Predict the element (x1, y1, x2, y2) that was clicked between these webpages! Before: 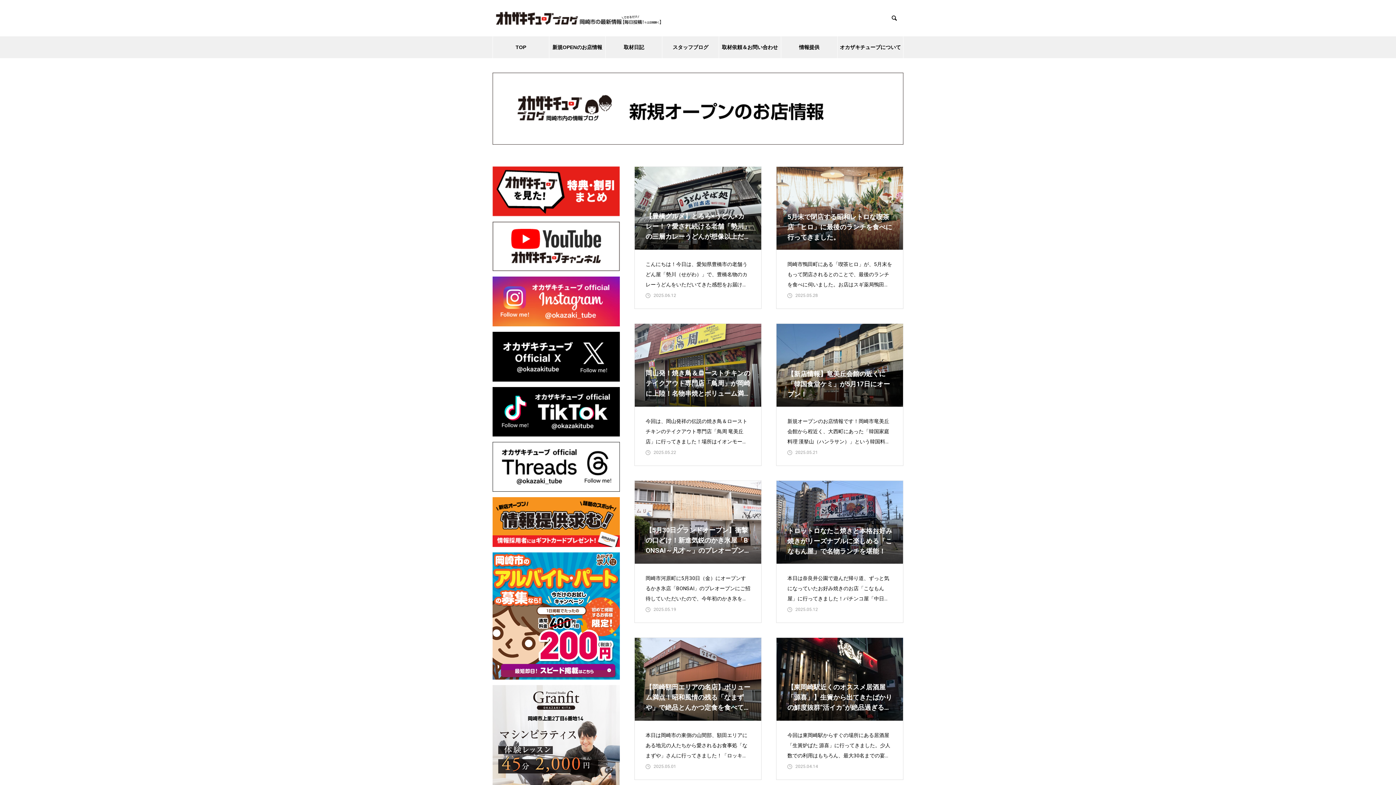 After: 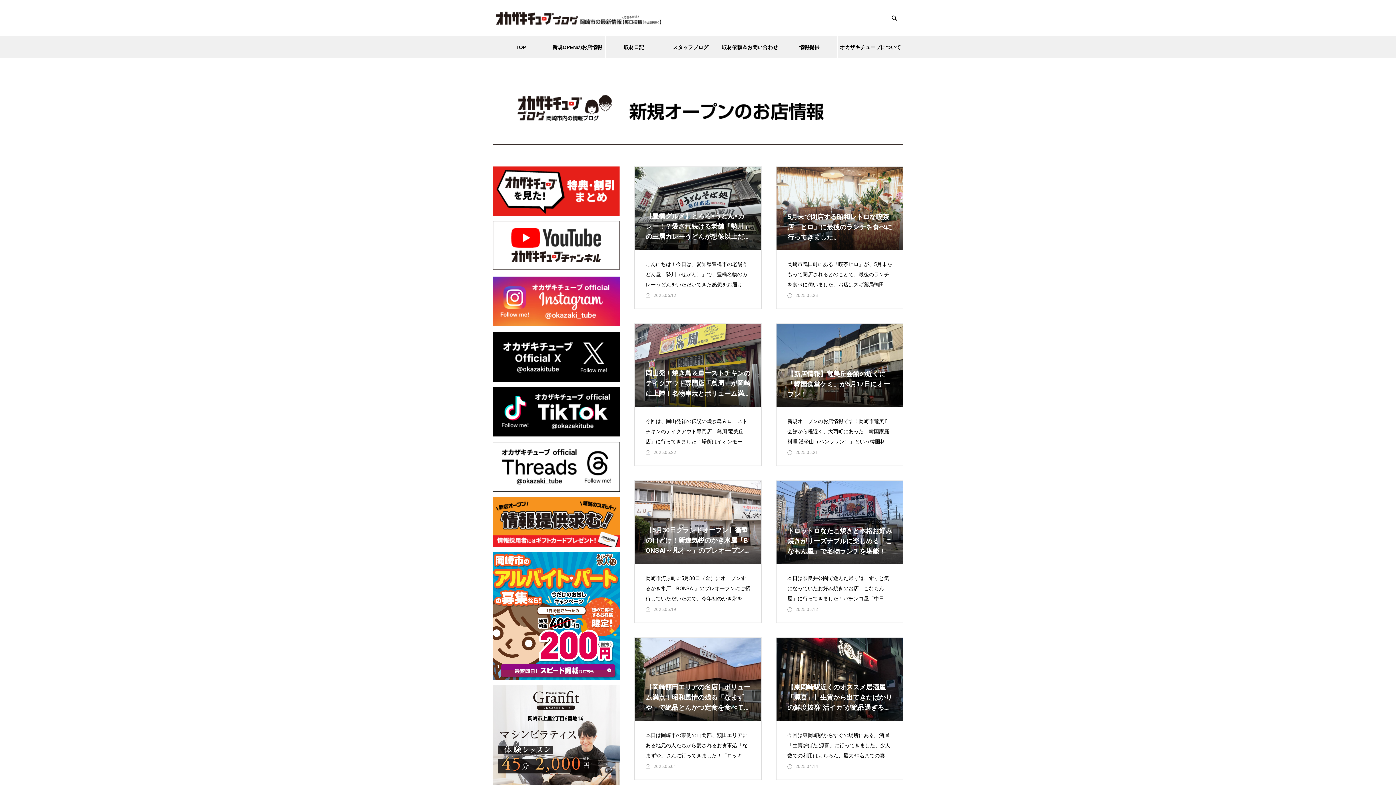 Action: bbox: (492, 265, 620, 272)